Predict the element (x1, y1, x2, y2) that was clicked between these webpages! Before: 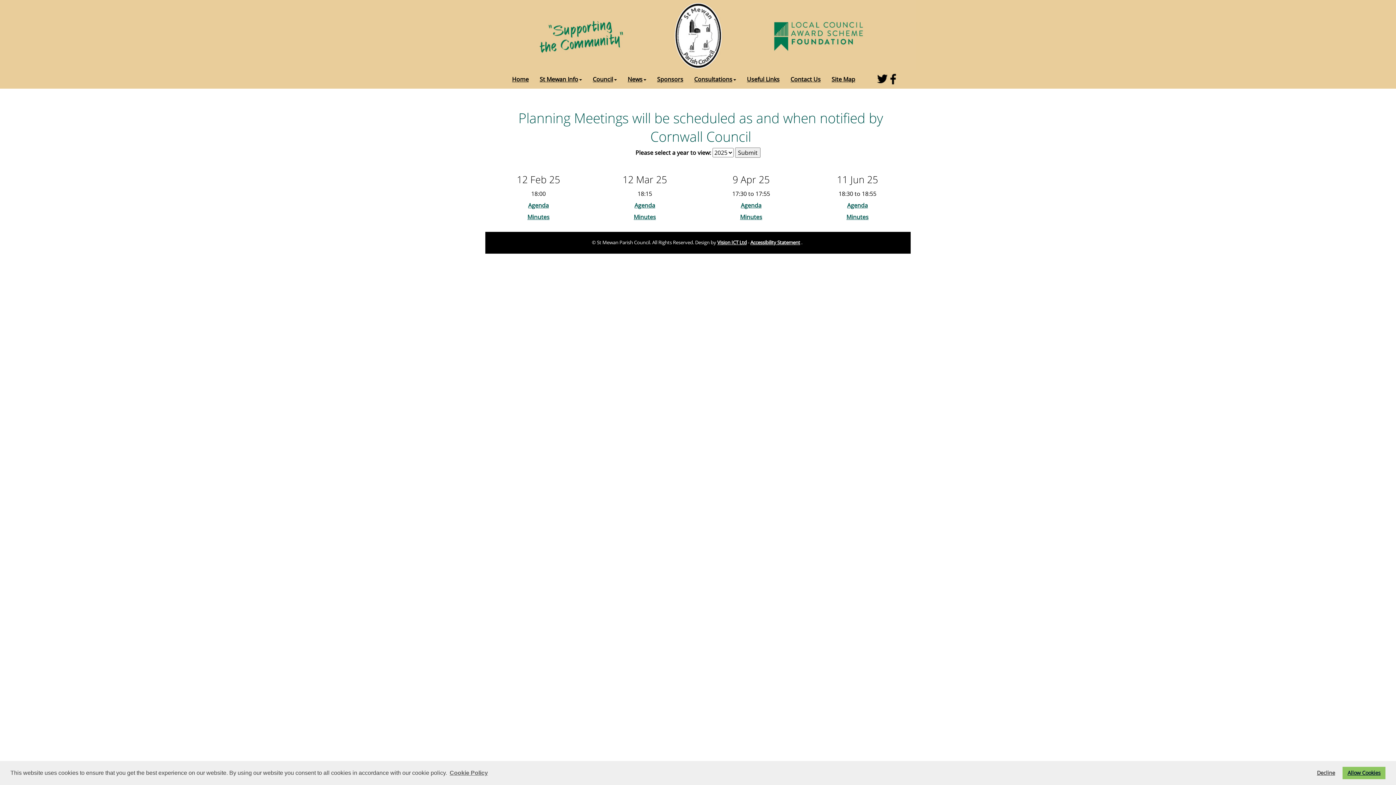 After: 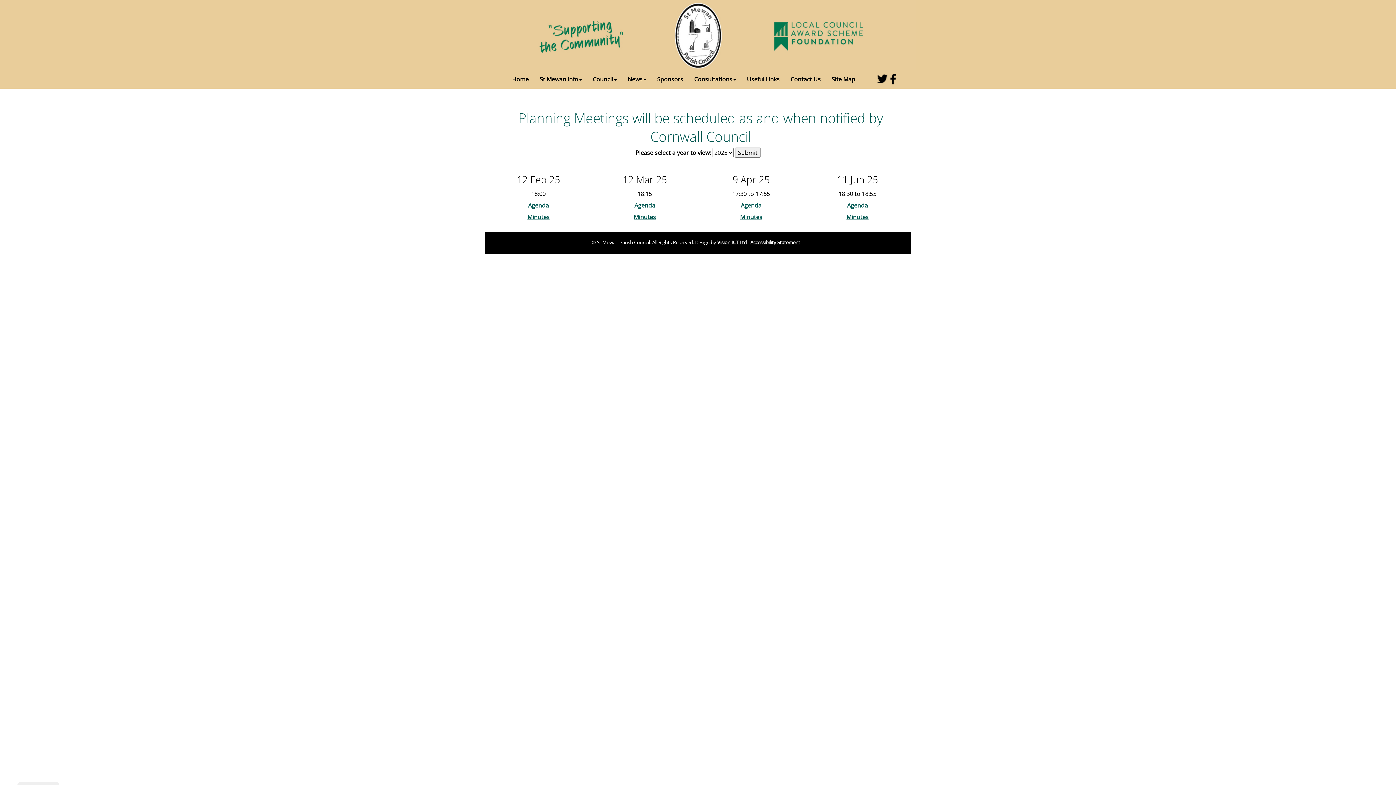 Action: bbox: (1312, 767, 1340, 779) label: deny cookies